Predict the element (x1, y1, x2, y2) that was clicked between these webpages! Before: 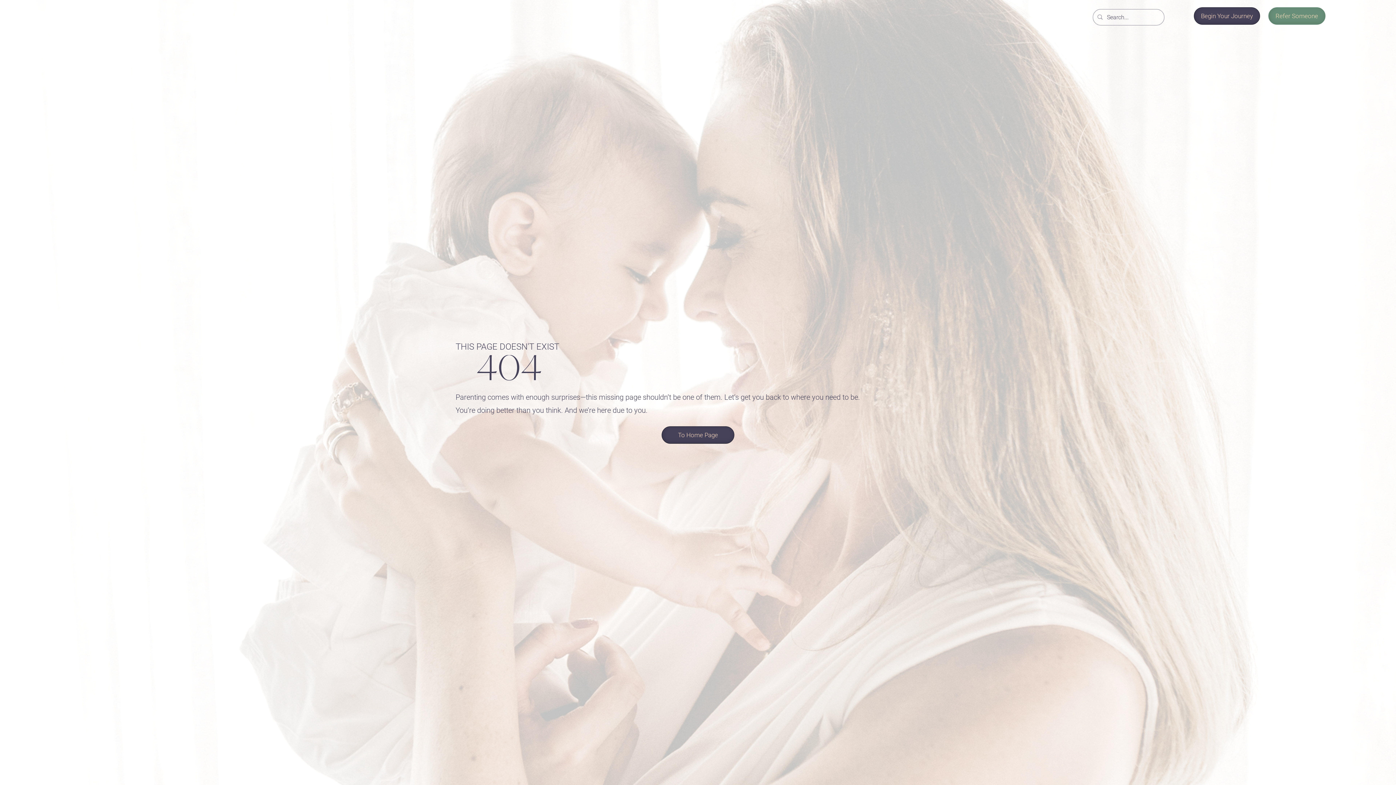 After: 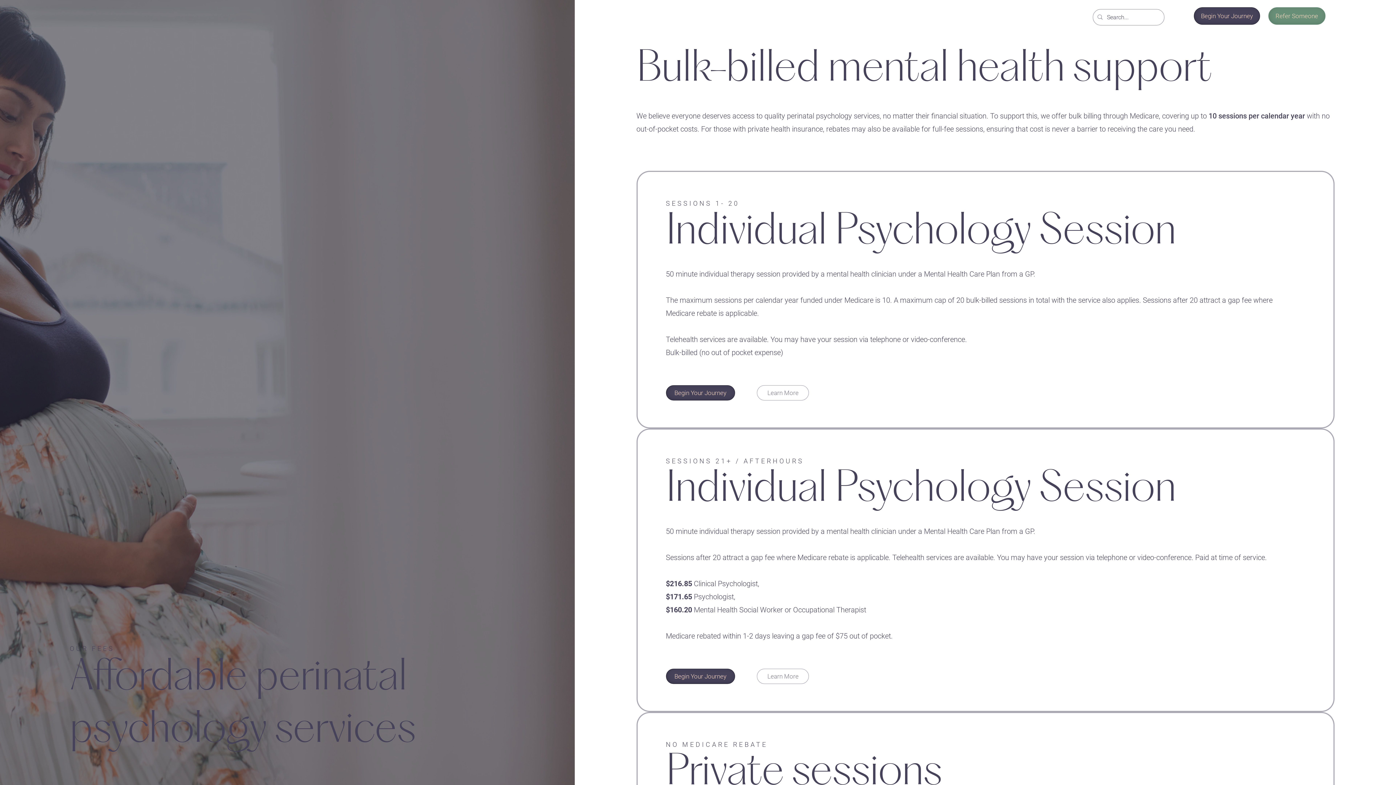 Action: bbox: (184, 3, 291, 20) label: Fees